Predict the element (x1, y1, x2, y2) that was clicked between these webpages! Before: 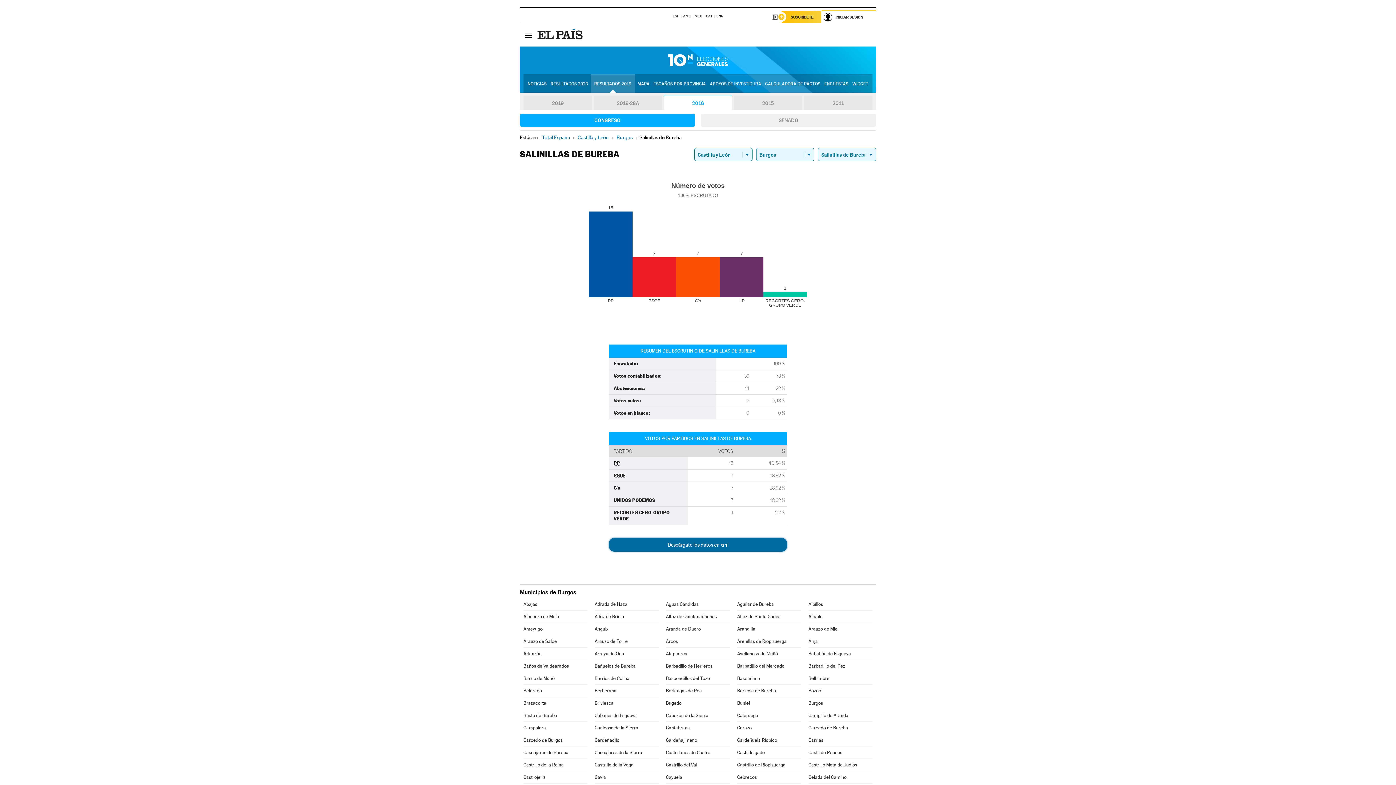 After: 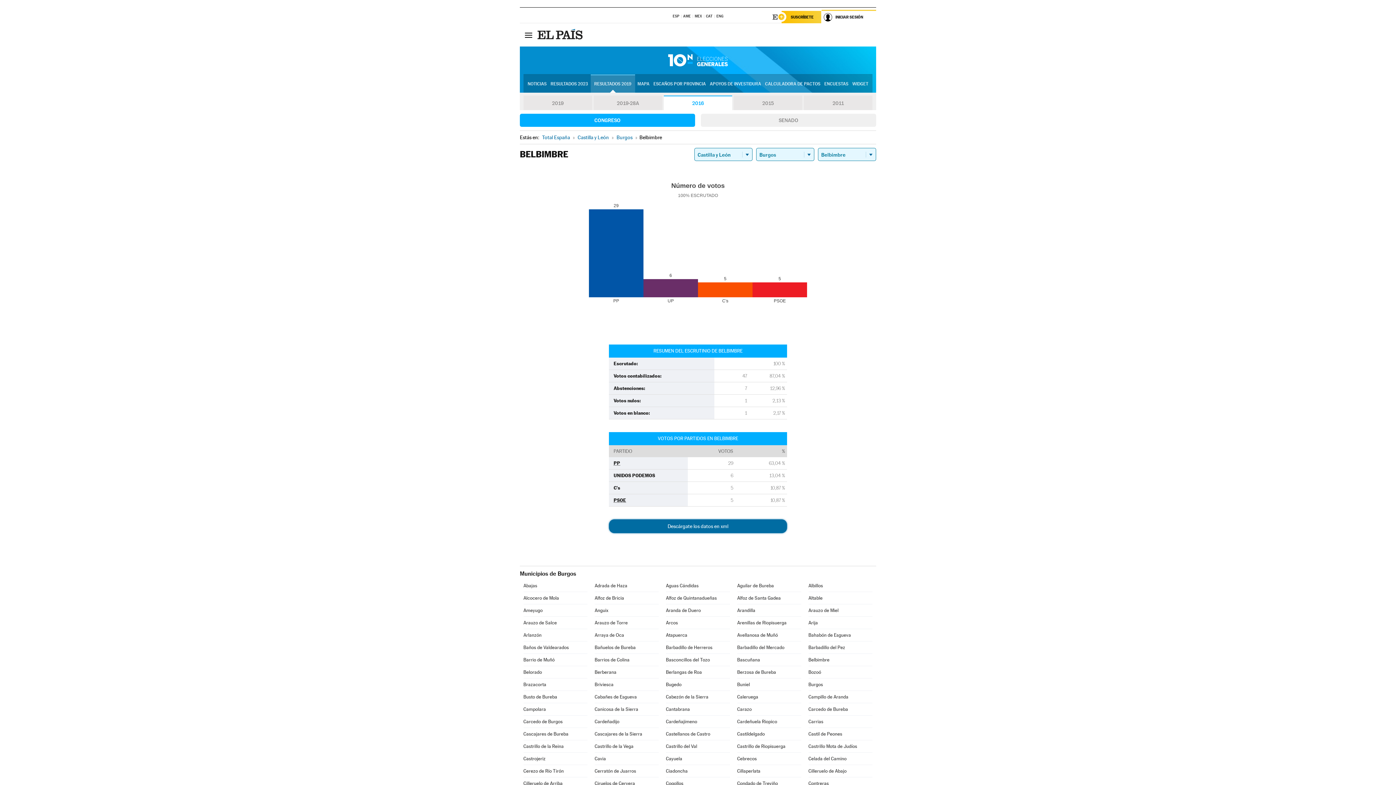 Action: label: Belbimbre bbox: (808, 672, 872, 684)